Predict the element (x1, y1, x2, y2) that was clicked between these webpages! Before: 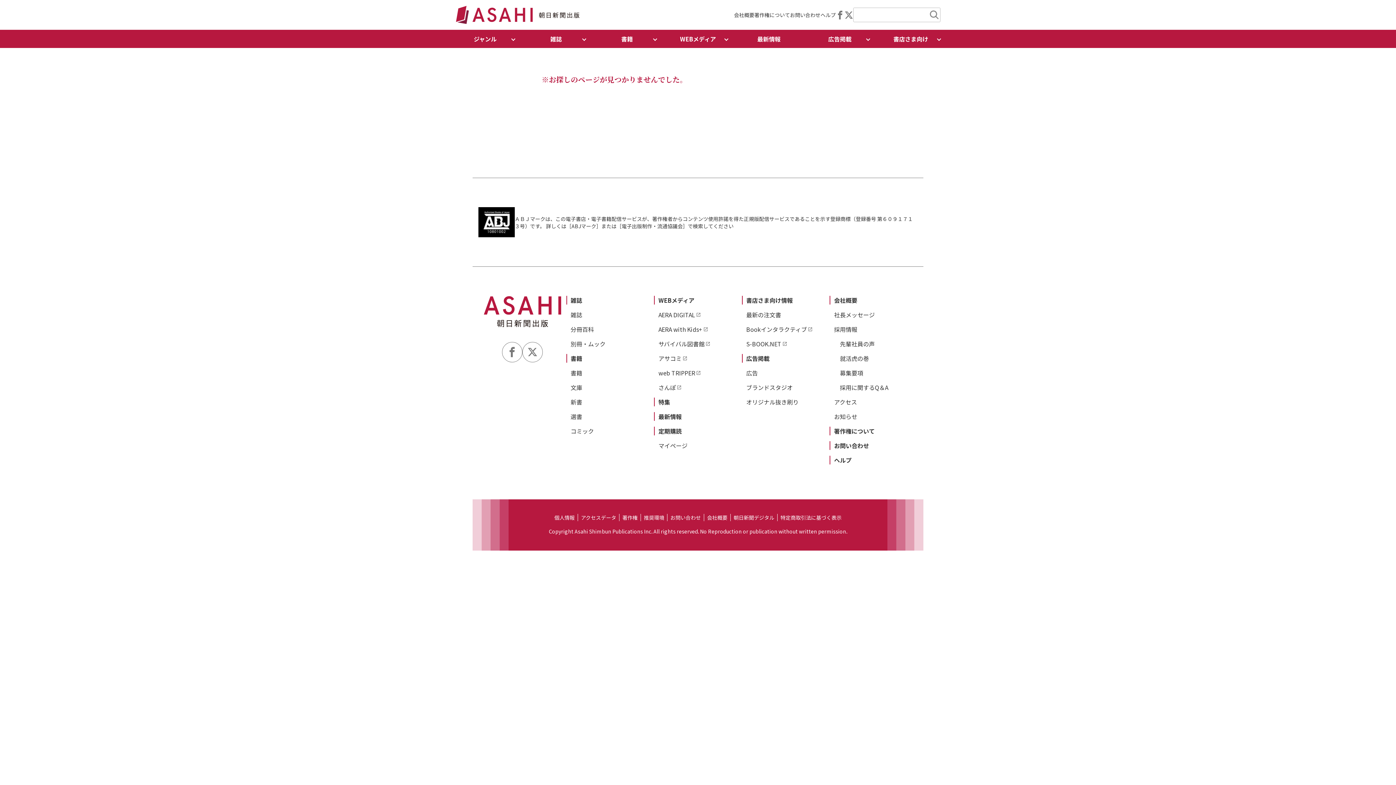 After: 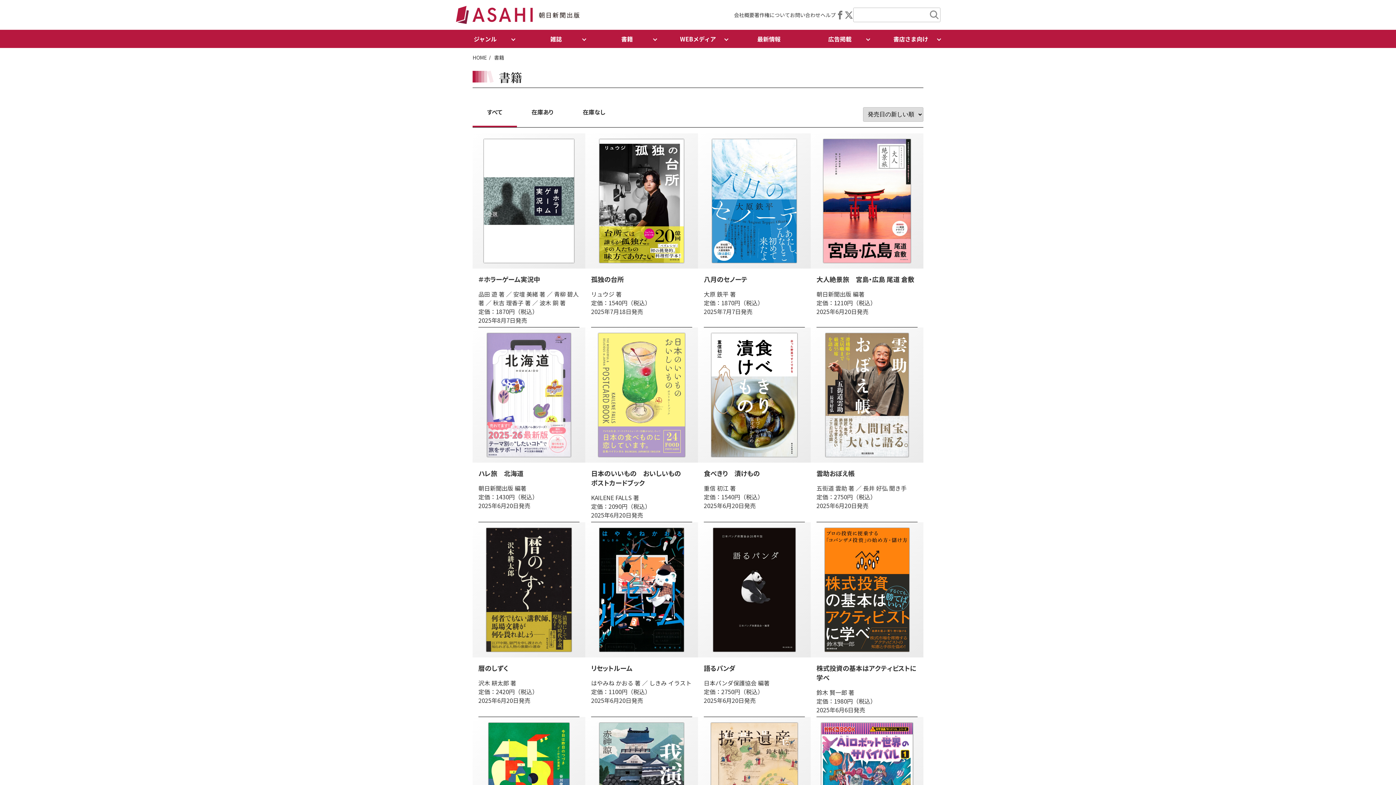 Action: label: 書籍 bbox: (570, 368, 582, 377)